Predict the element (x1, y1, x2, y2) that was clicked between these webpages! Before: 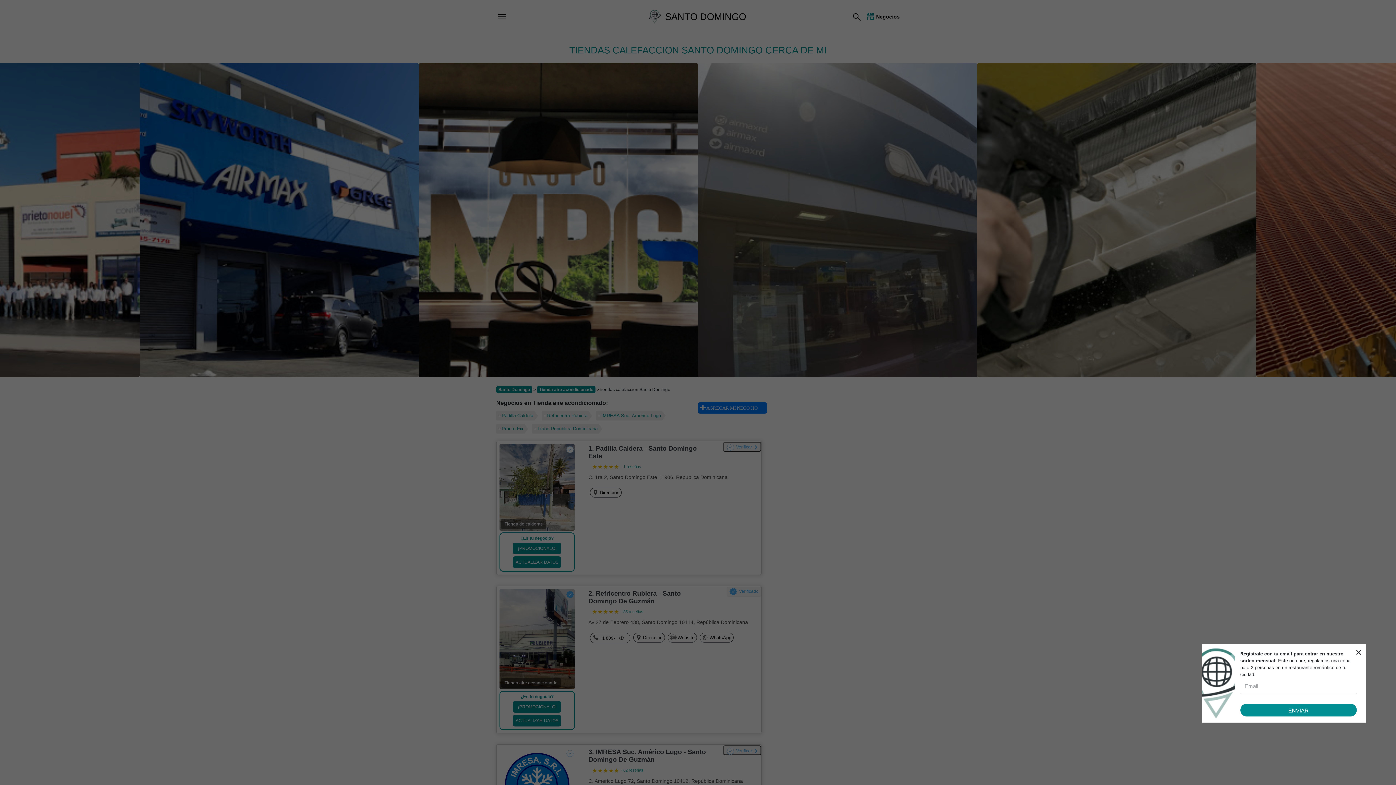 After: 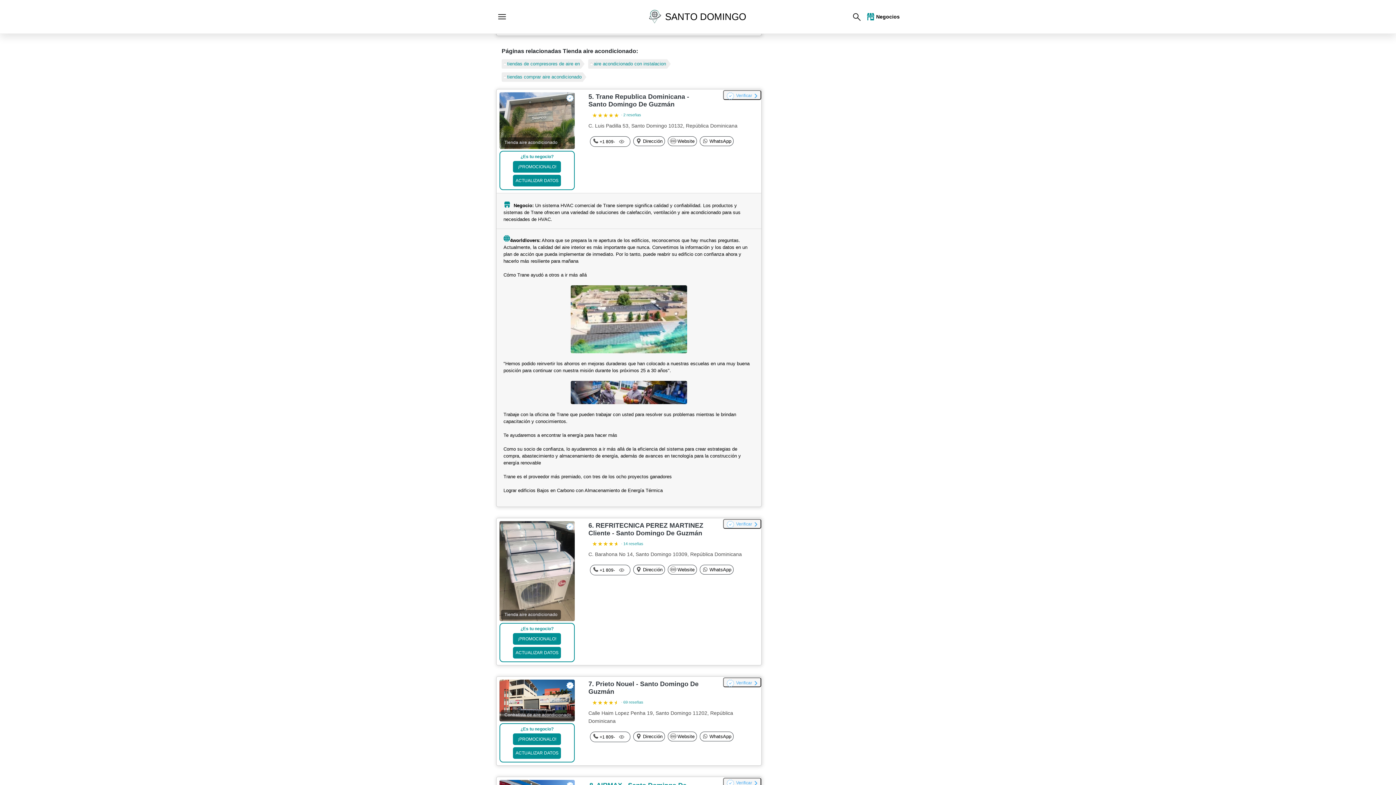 Action: bbox: (496, 424, 528, 433) label: Pronto Fix